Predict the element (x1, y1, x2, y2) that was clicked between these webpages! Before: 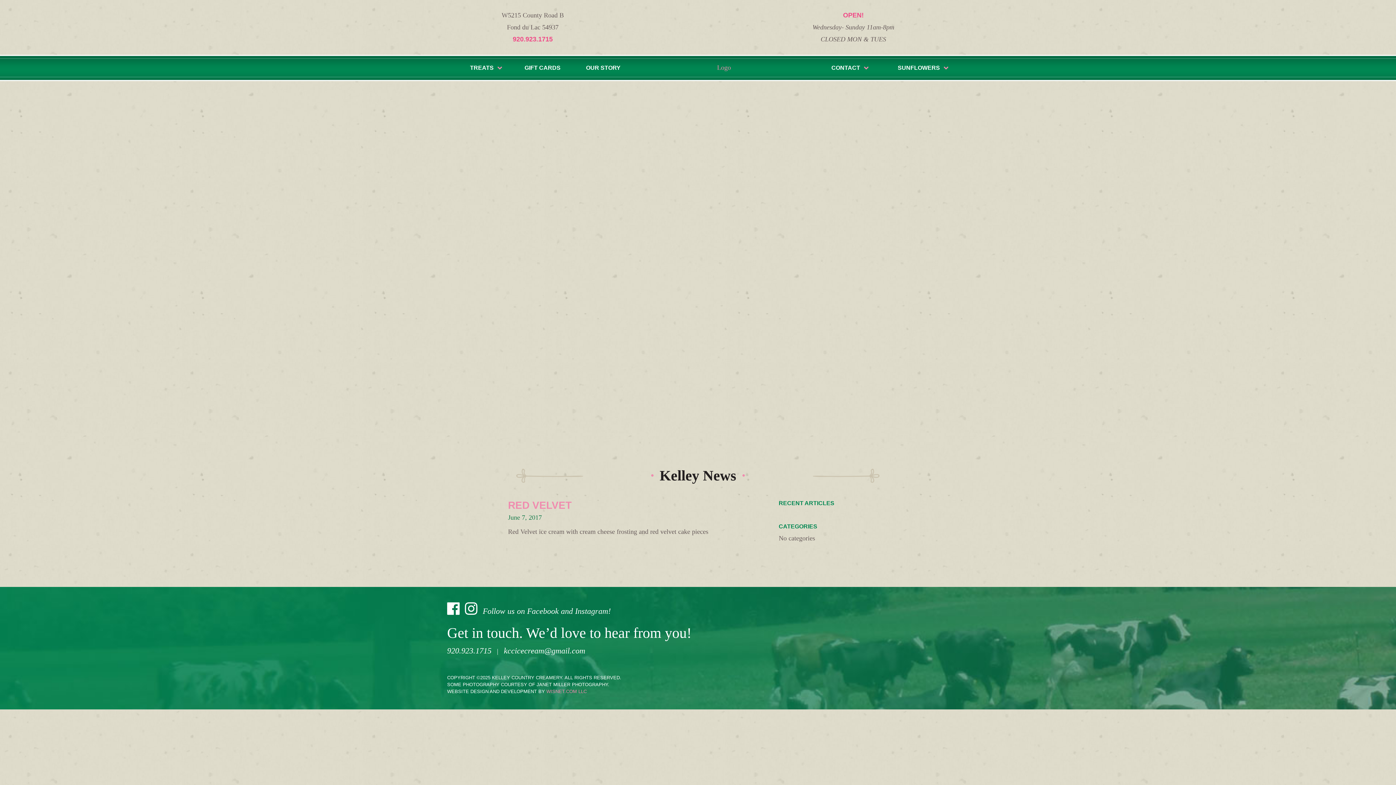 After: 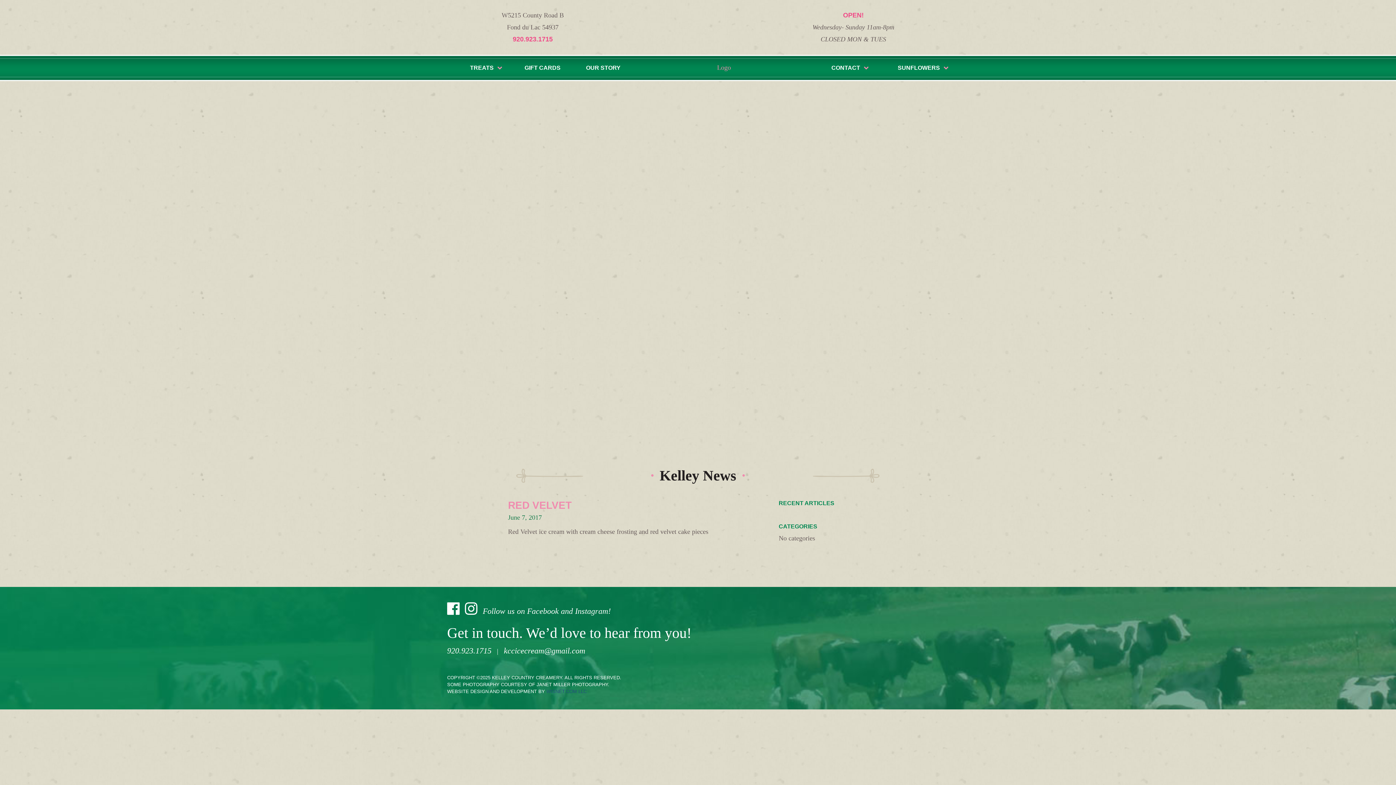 Action: bbox: (546, 689, 586, 694) label: WISNET.COM LLC